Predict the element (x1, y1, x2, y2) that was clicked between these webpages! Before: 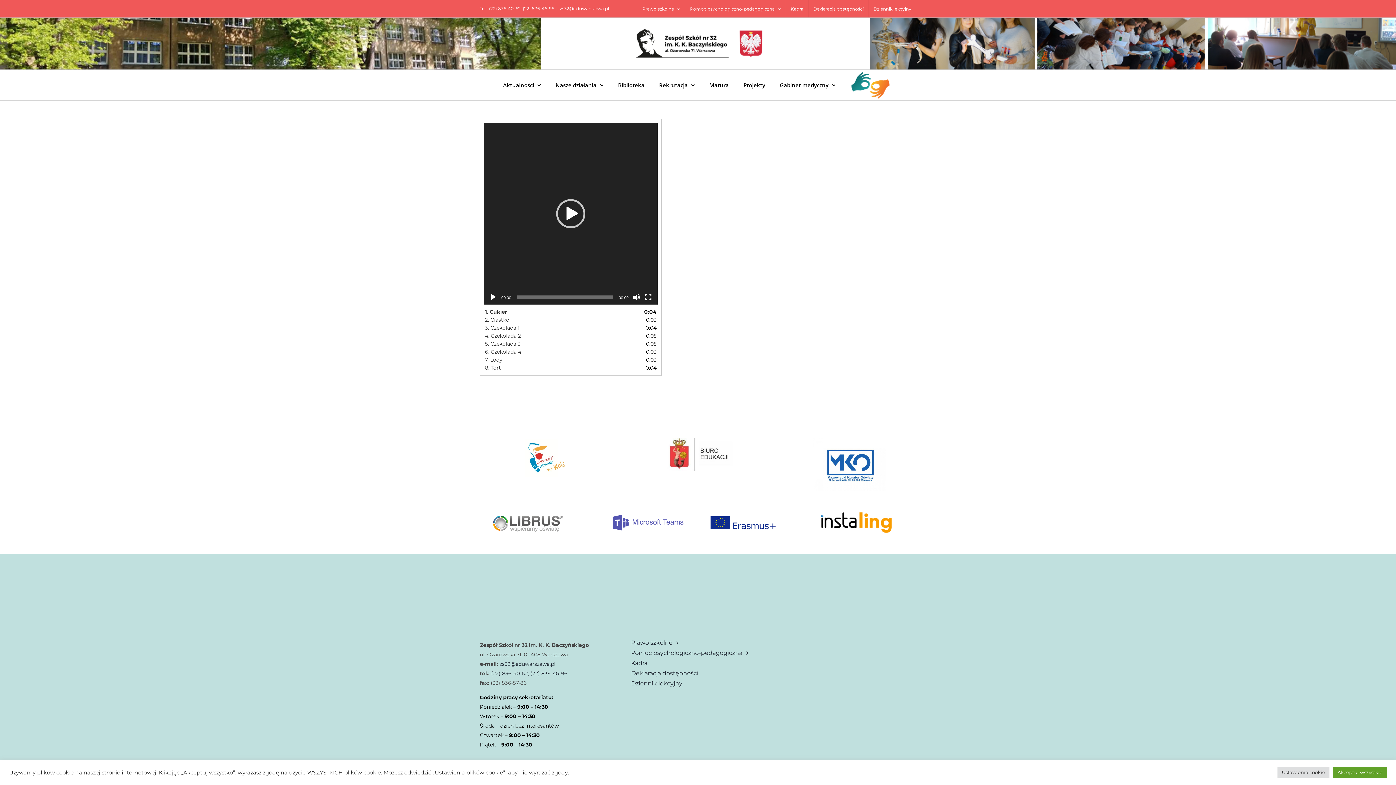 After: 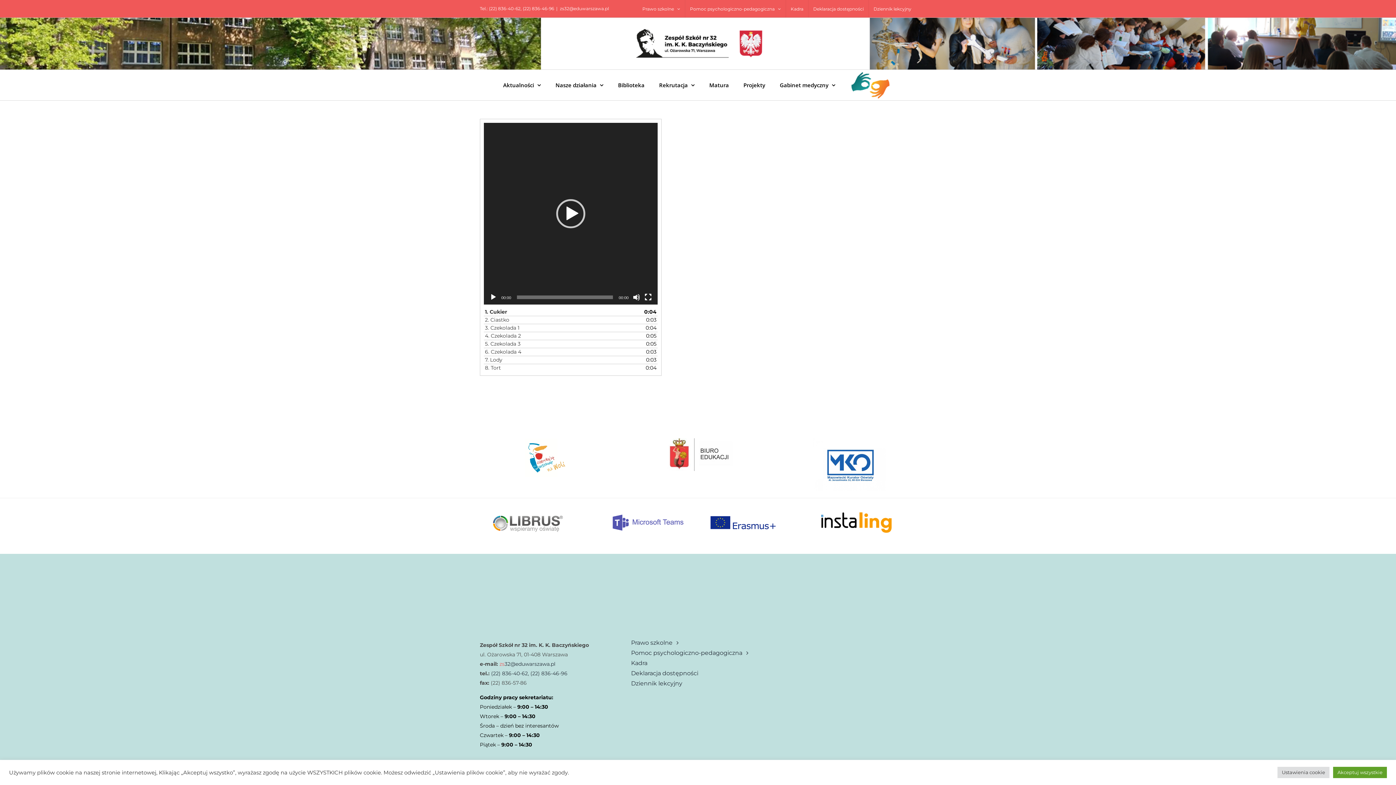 Action: bbox: (498, 661, 504, 667) label:  zs